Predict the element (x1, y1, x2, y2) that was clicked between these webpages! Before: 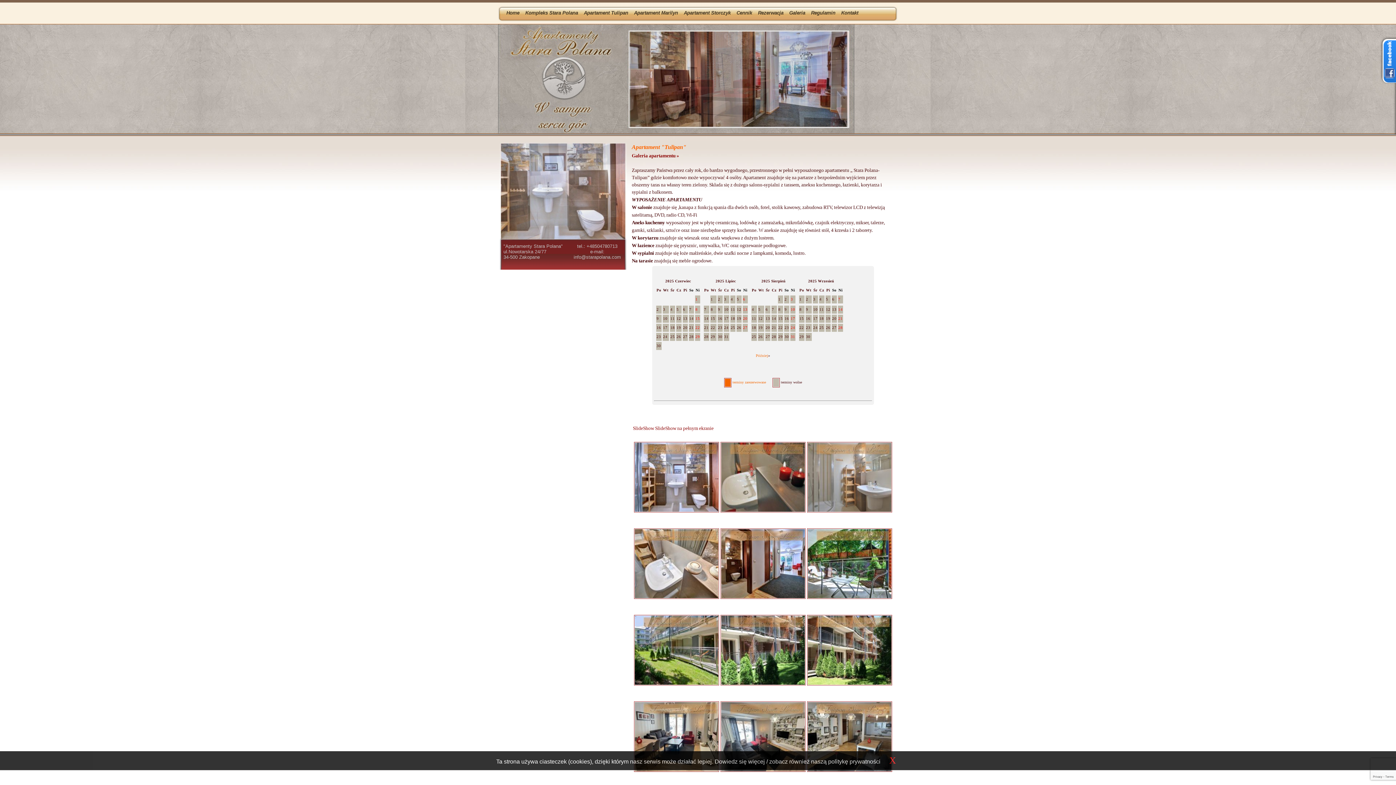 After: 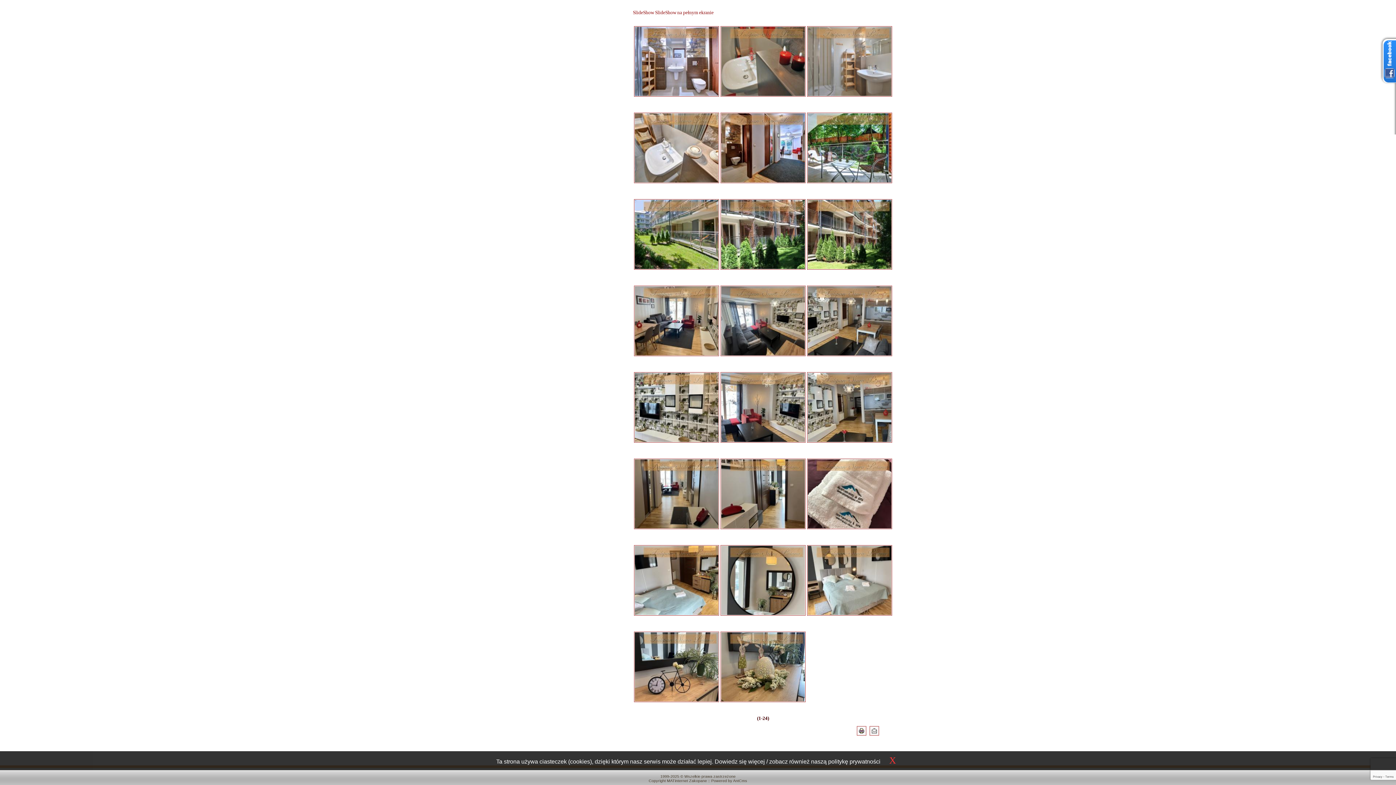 Action: label: Galeria apartamentu » bbox: (632, 153, 679, 158)